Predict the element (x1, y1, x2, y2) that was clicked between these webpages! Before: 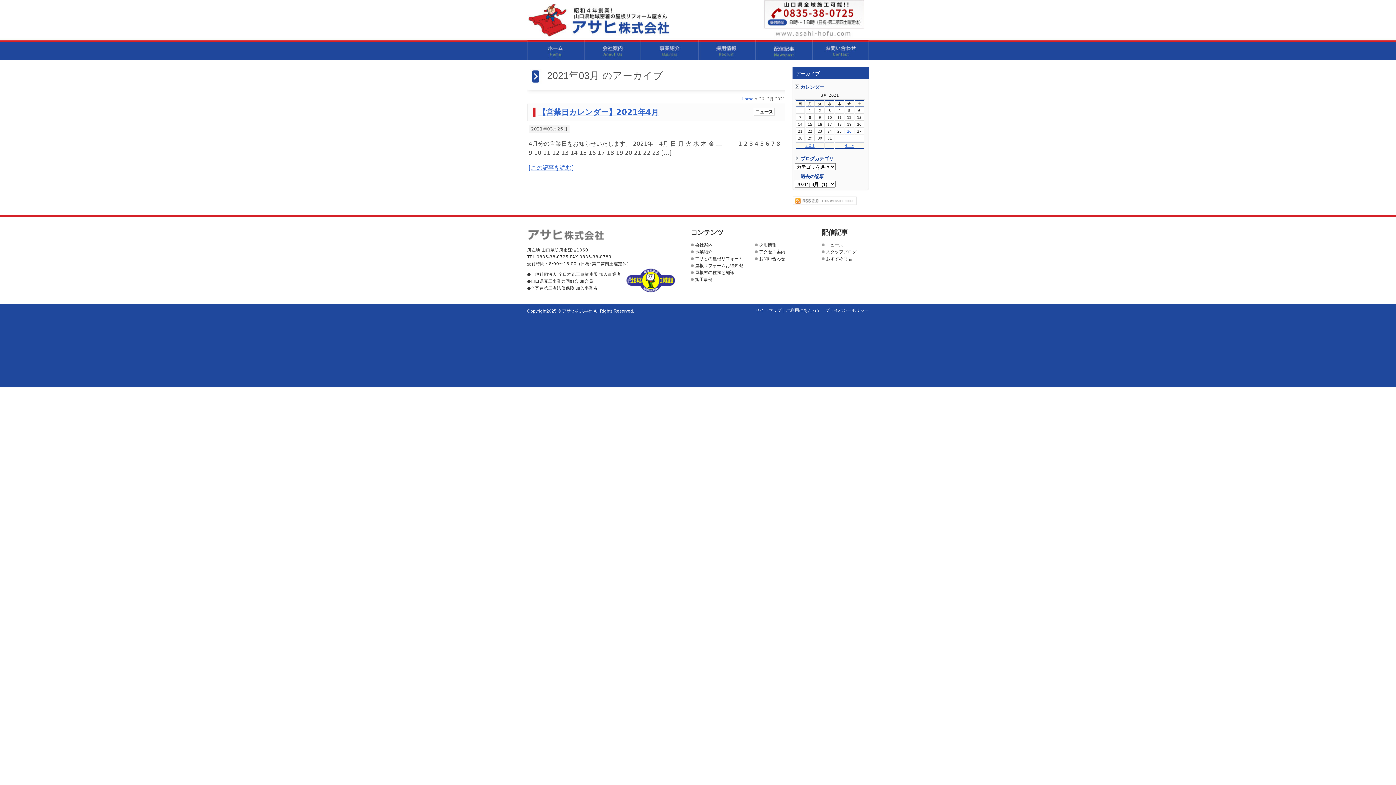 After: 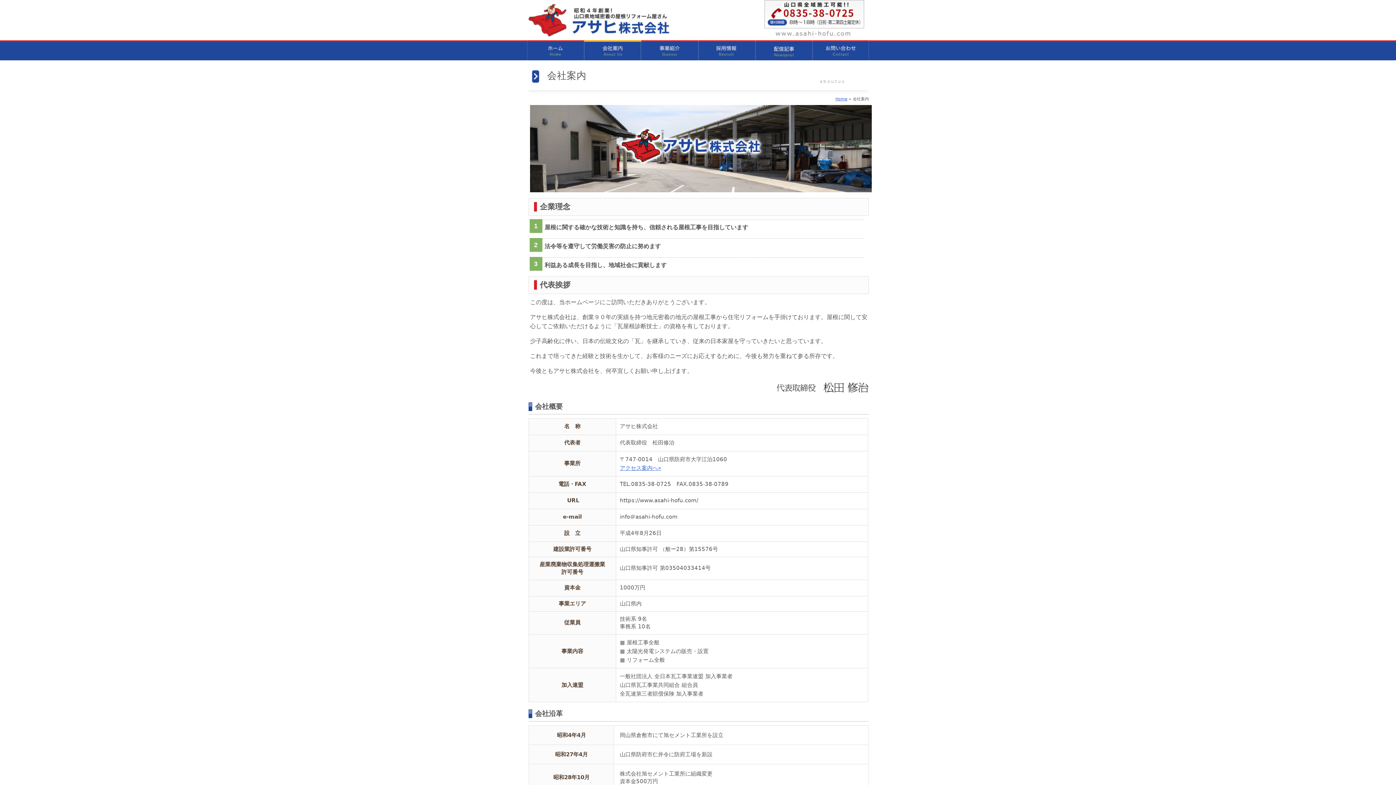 Action: label: 会社案内 bbox: (695, 242, 712, 247)